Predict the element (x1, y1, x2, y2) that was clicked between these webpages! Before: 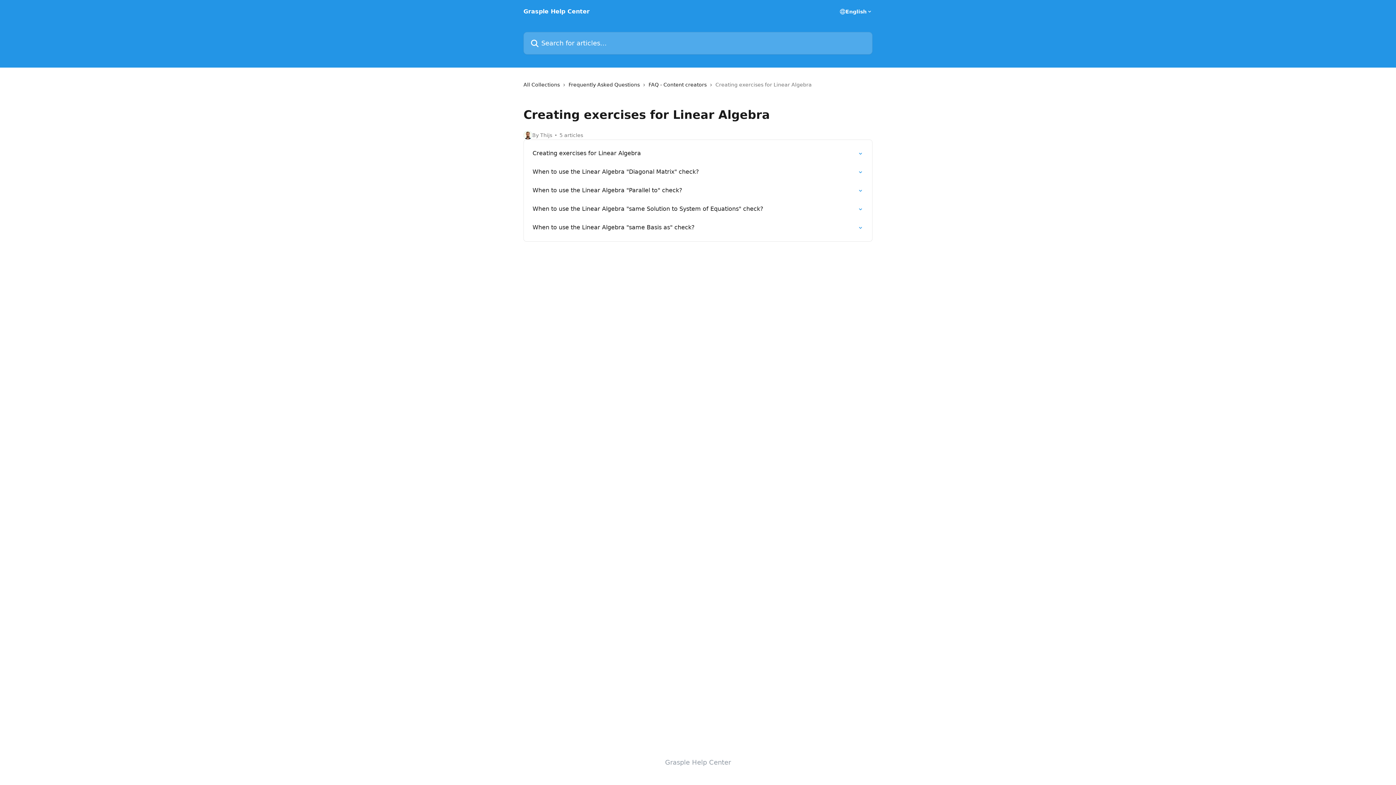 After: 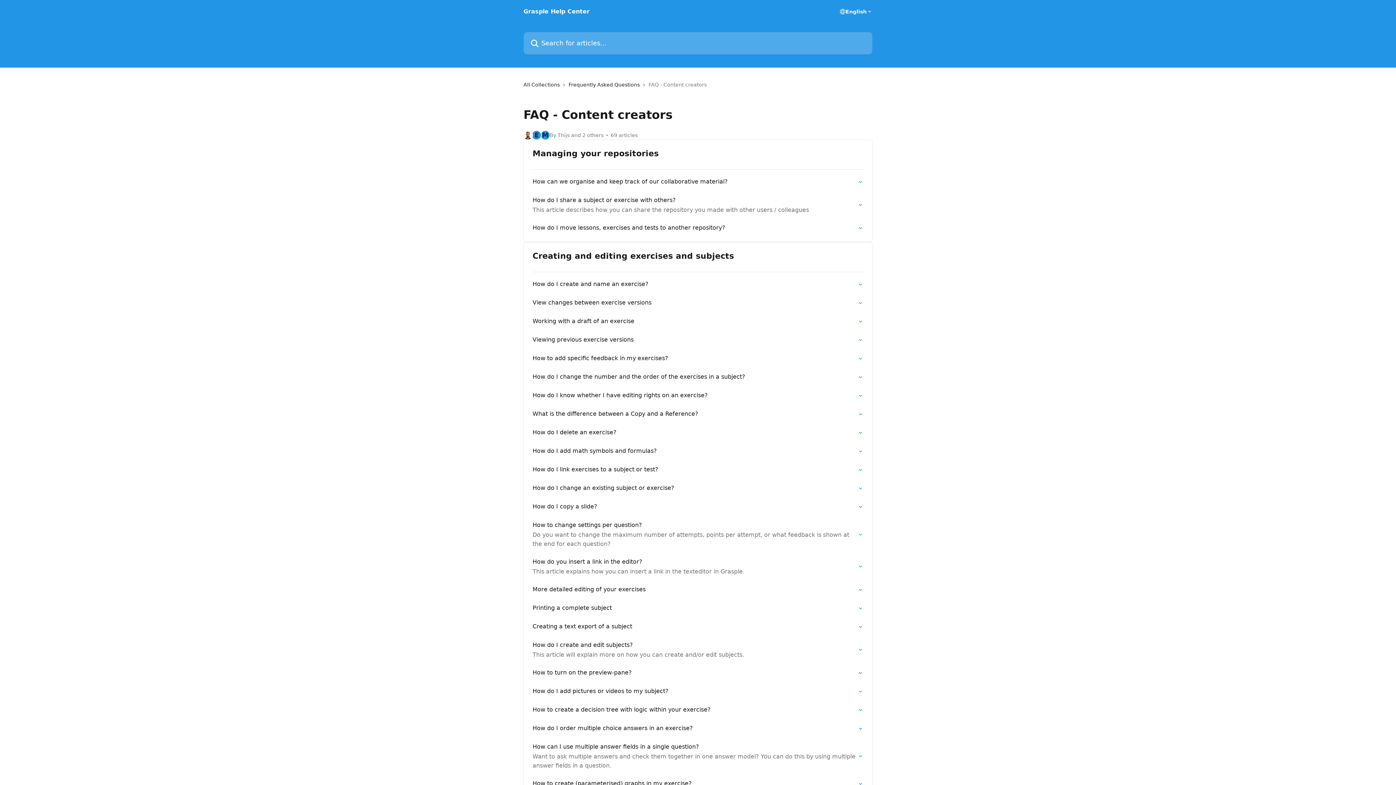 Action: bbox: (648, 80, 709, 88) label: FAQ - Content creators